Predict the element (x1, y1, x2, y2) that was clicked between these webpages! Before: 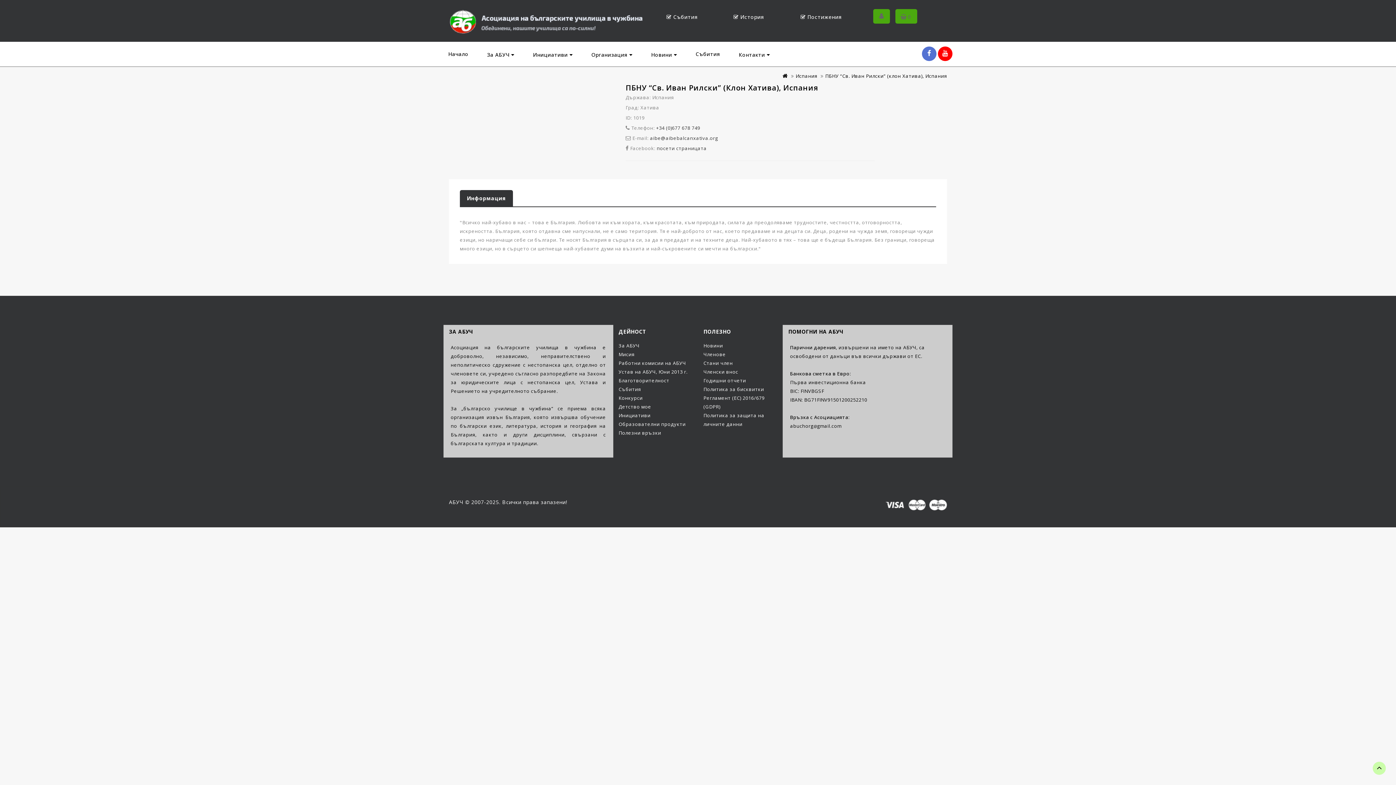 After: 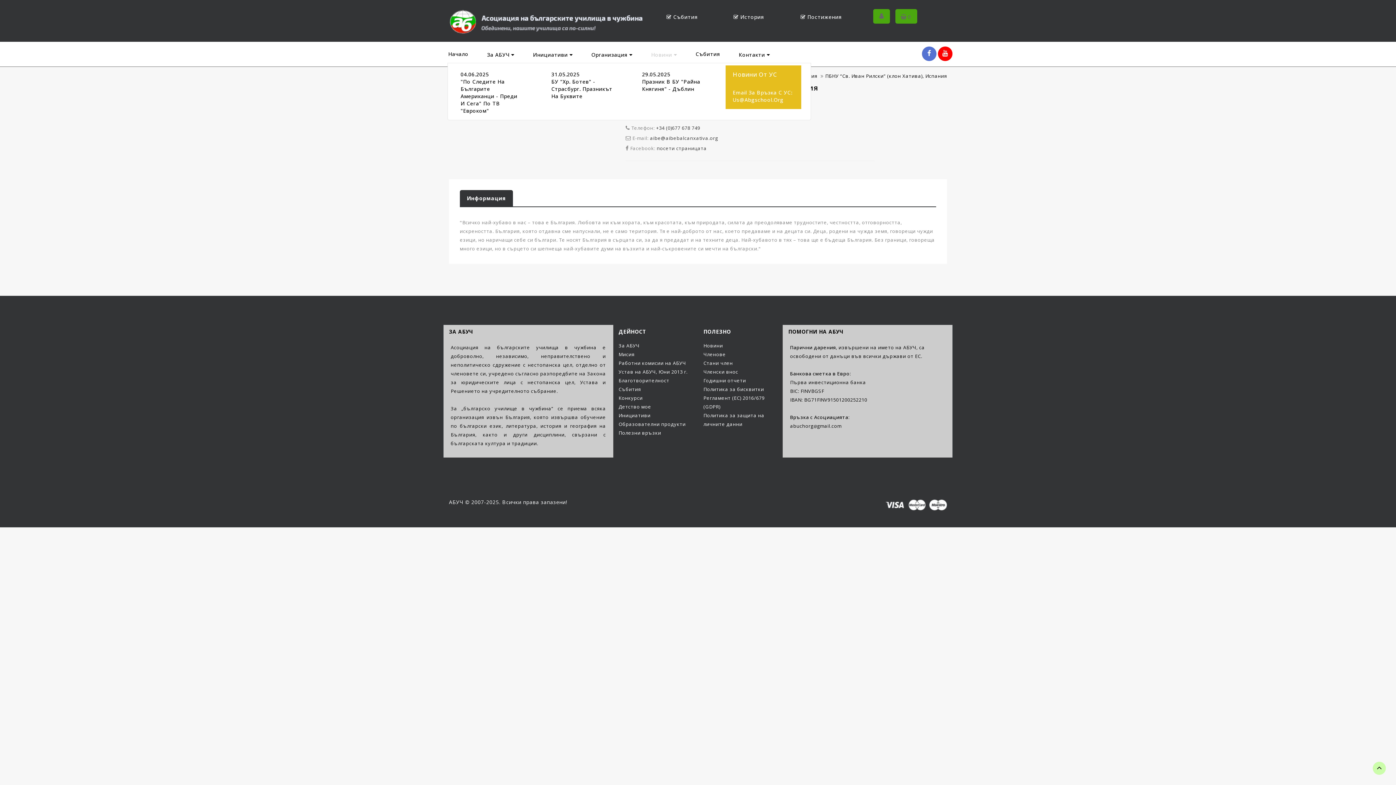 Action: bbox: (644, 46, 684, 62) label: Новини 